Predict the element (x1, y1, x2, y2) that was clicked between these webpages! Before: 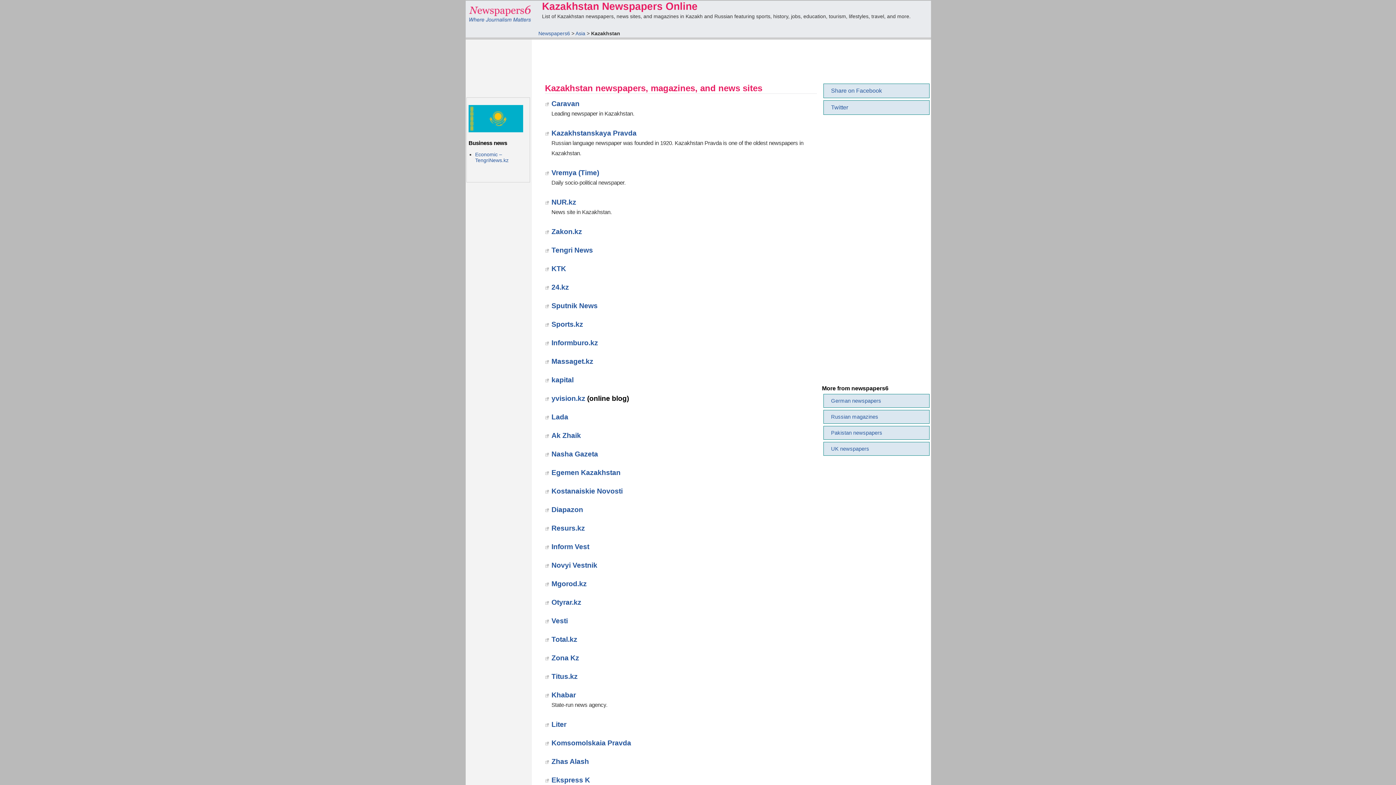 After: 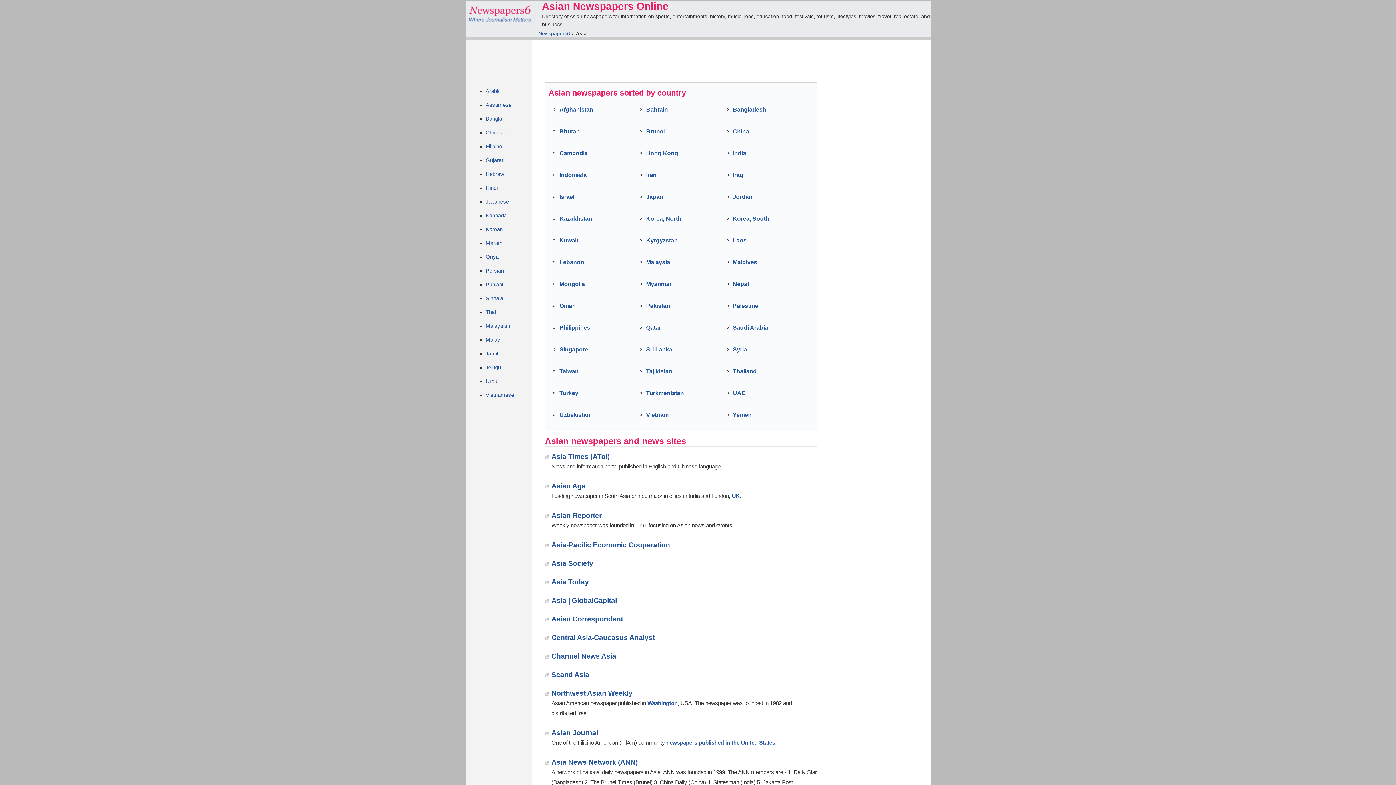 Action: bbox: (575, 30, 585, 36) label: Asia